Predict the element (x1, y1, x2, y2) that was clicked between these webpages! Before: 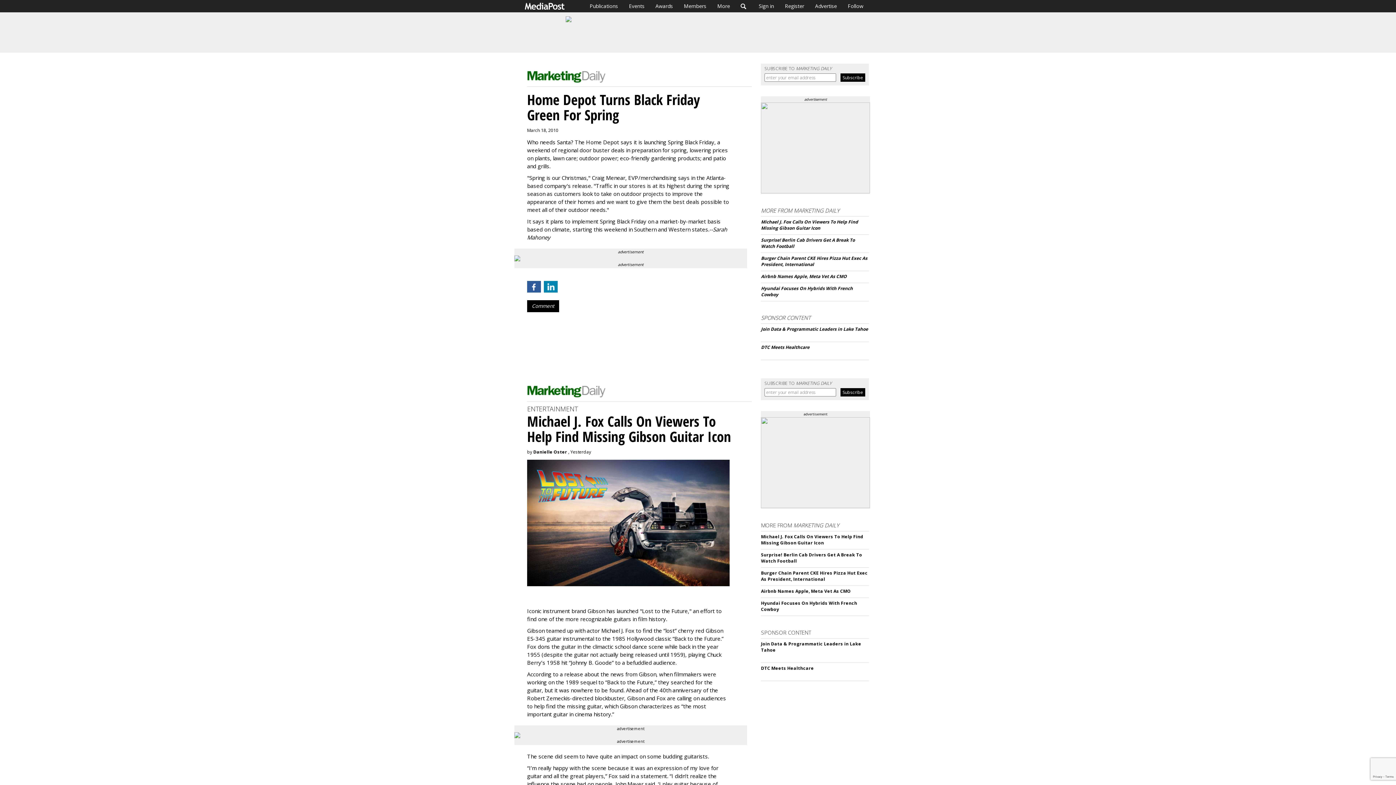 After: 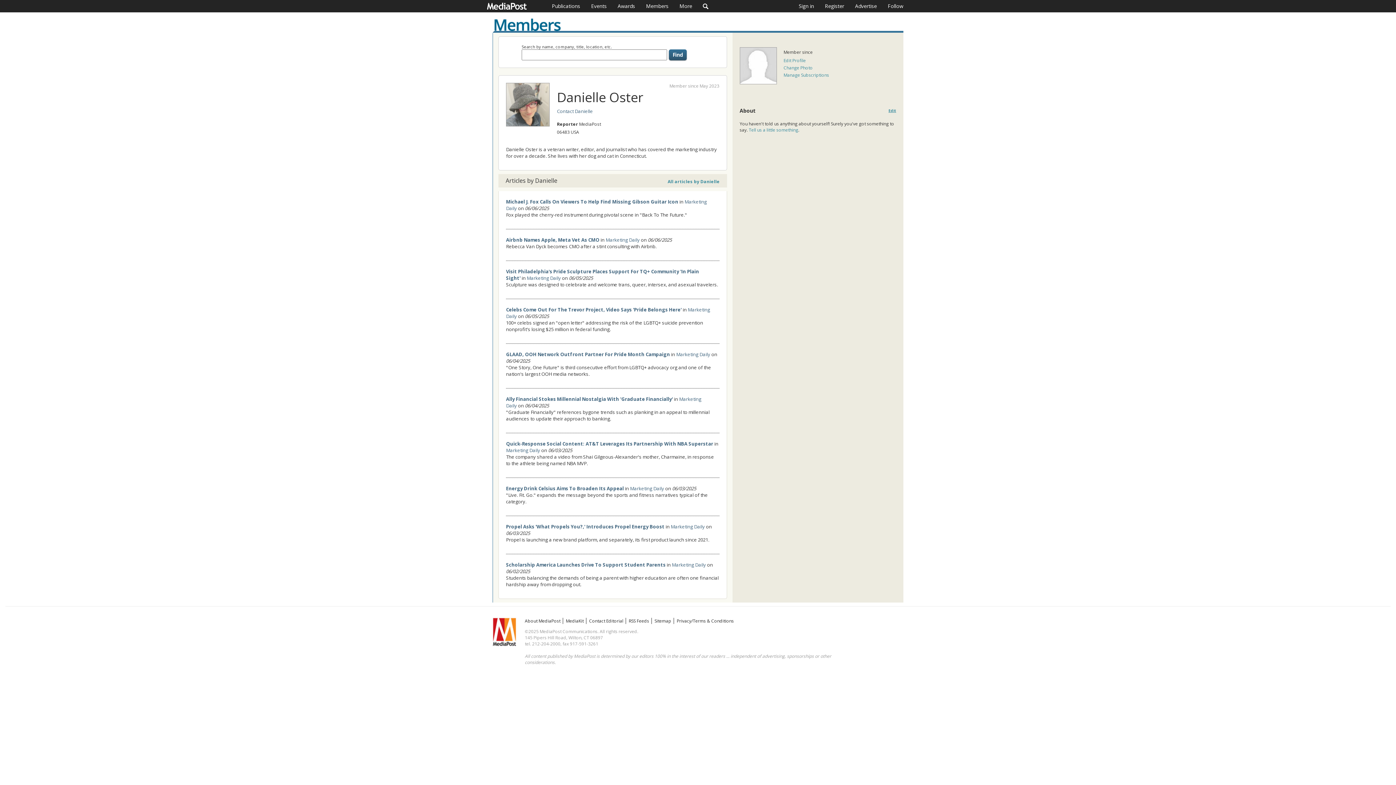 Action: bbox: (533, 449, 567, 455) label: Danielle Oster